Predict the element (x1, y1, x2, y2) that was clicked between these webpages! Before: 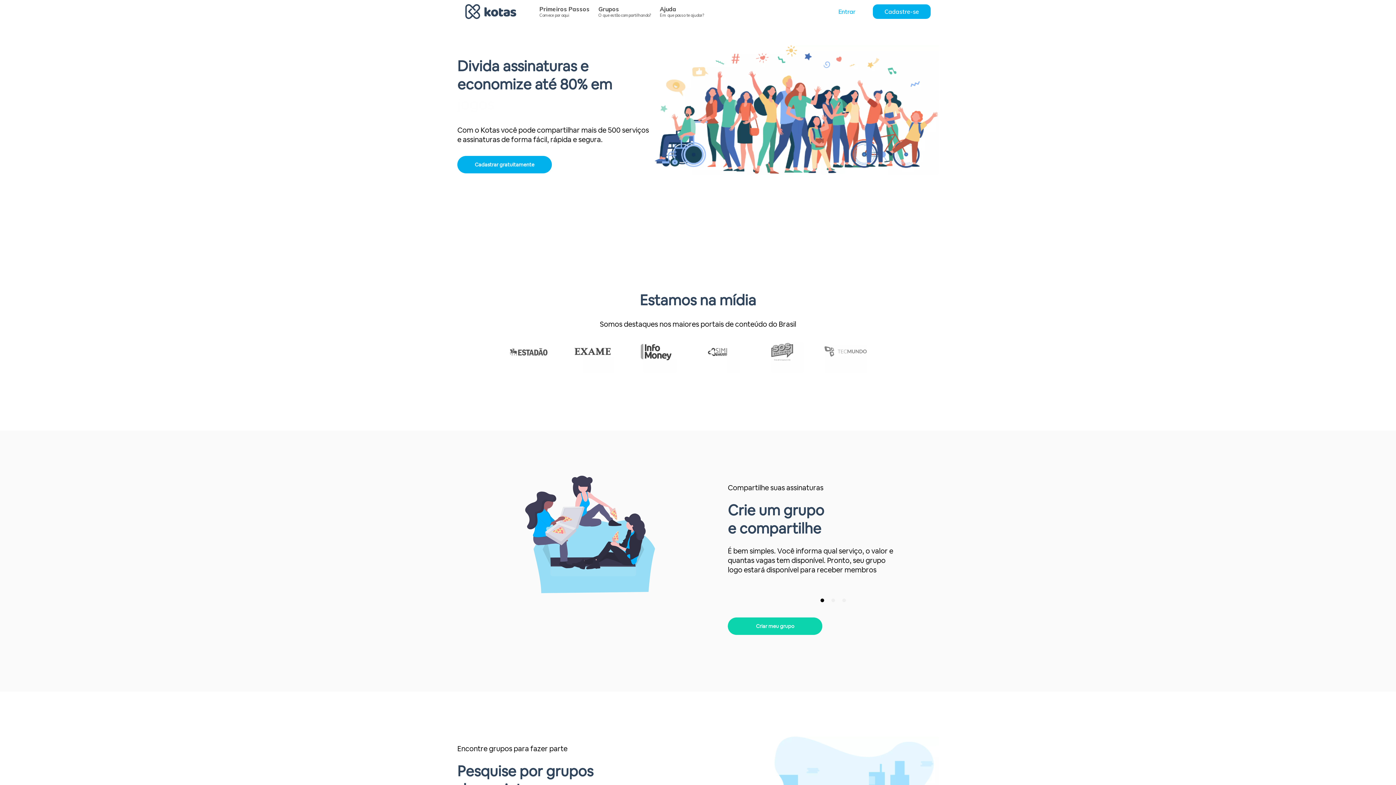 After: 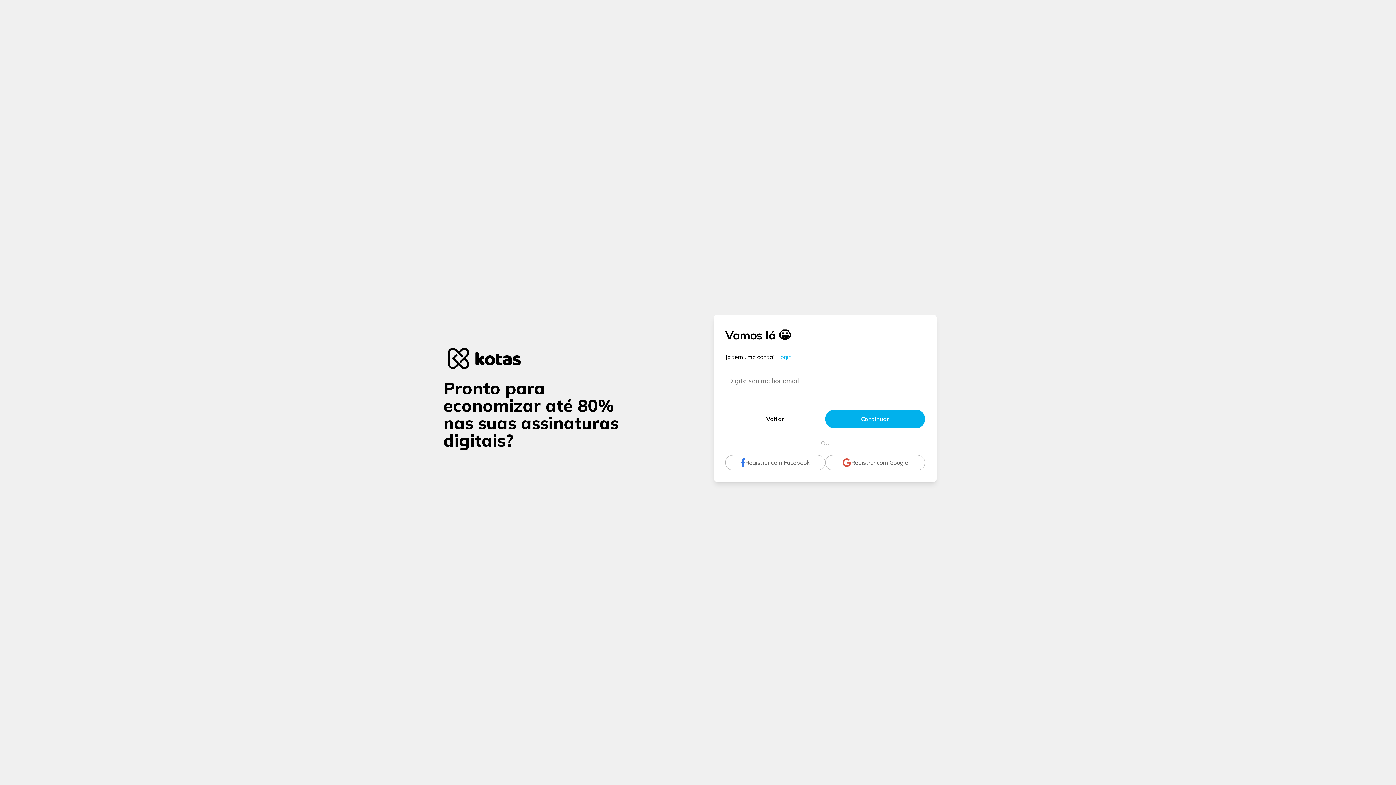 Action: bbox: (457, 156, 653, 173) label: Cadastrar gratuitamente